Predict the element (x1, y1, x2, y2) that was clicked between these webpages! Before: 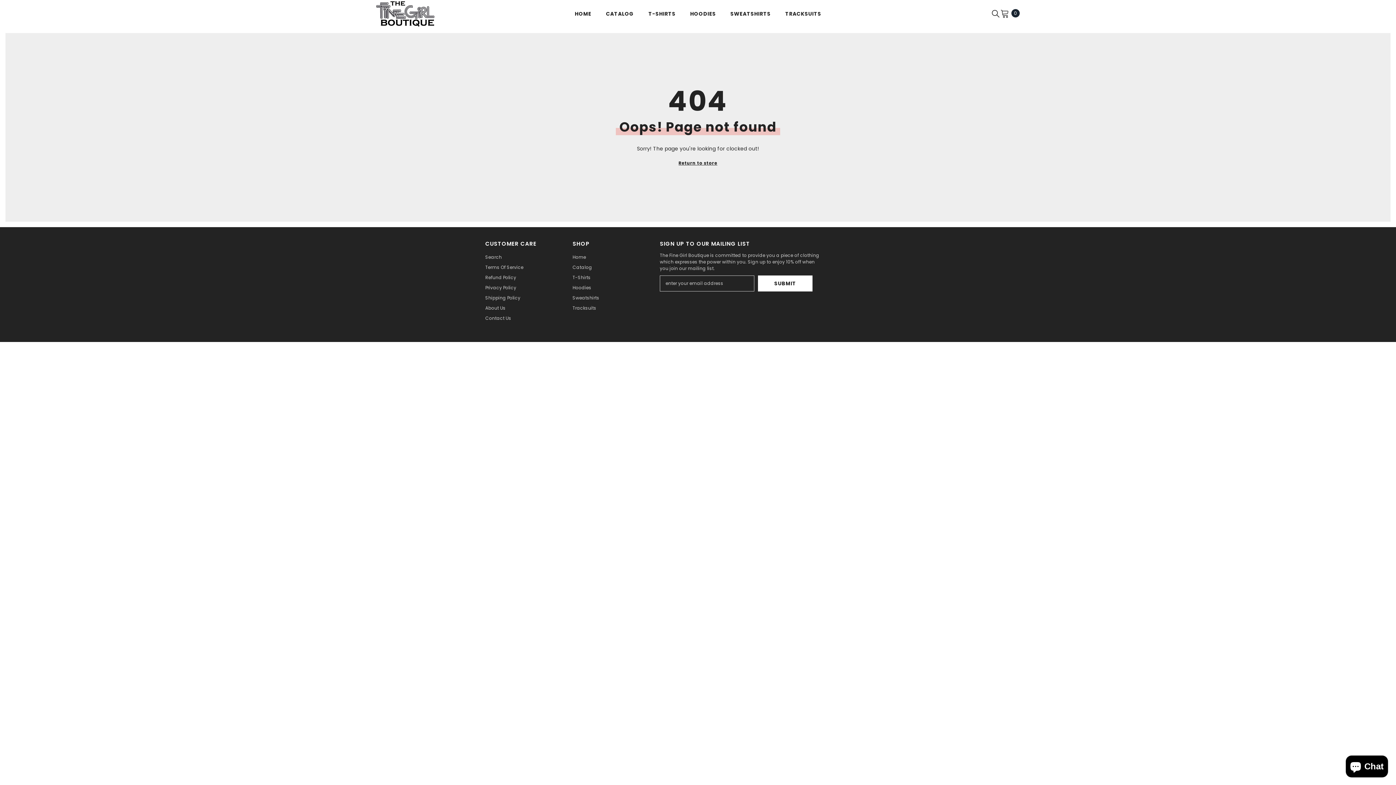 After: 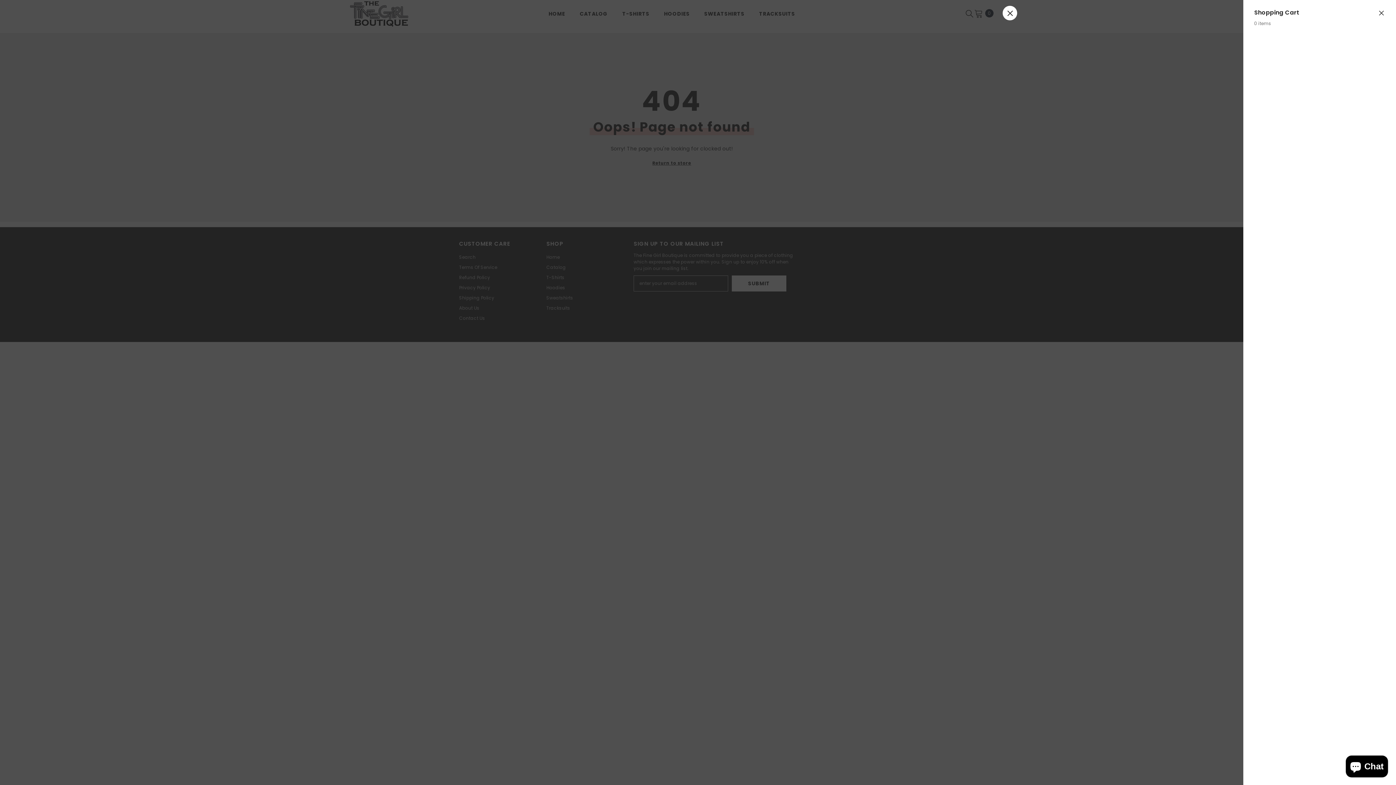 Action: bbox: (1000, 8, 1020, 17) label: Cart
0
0 items